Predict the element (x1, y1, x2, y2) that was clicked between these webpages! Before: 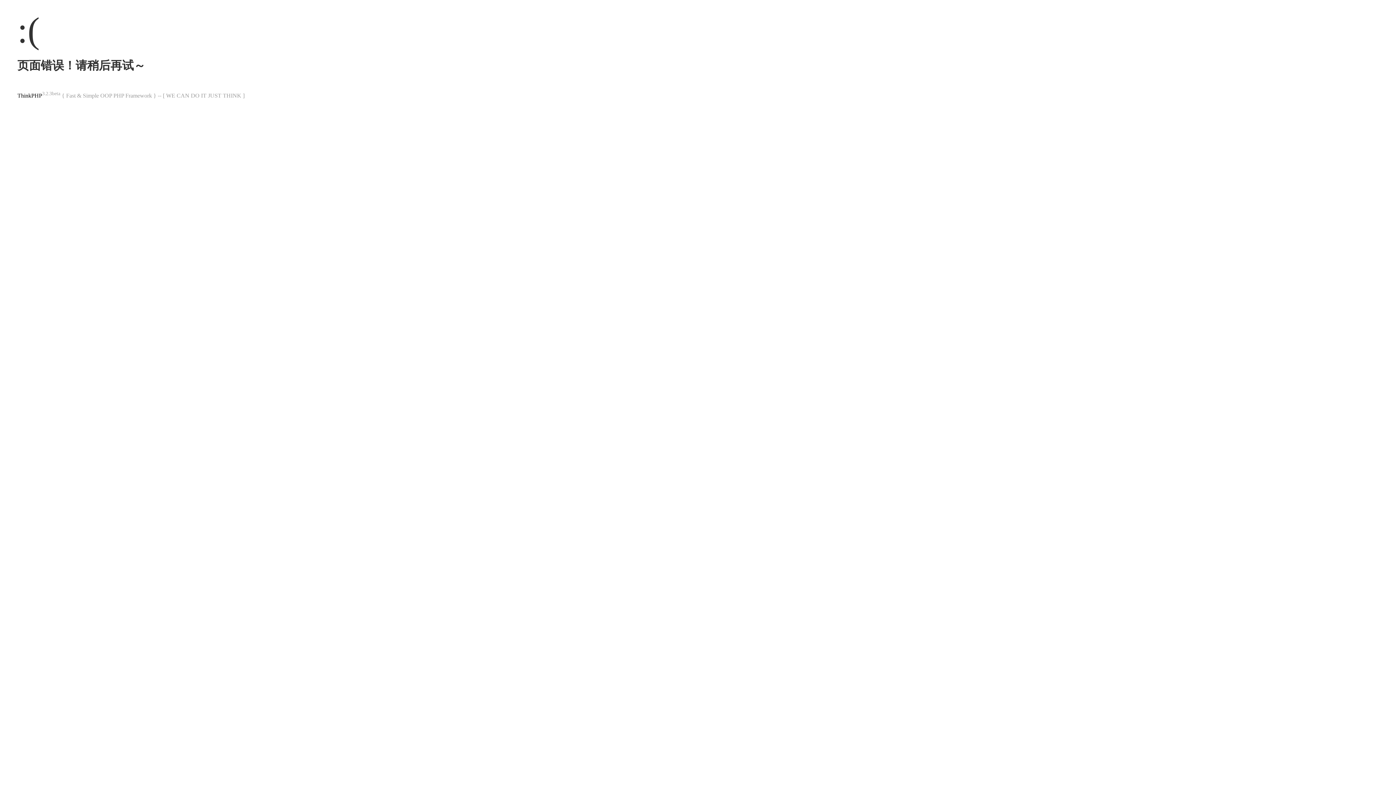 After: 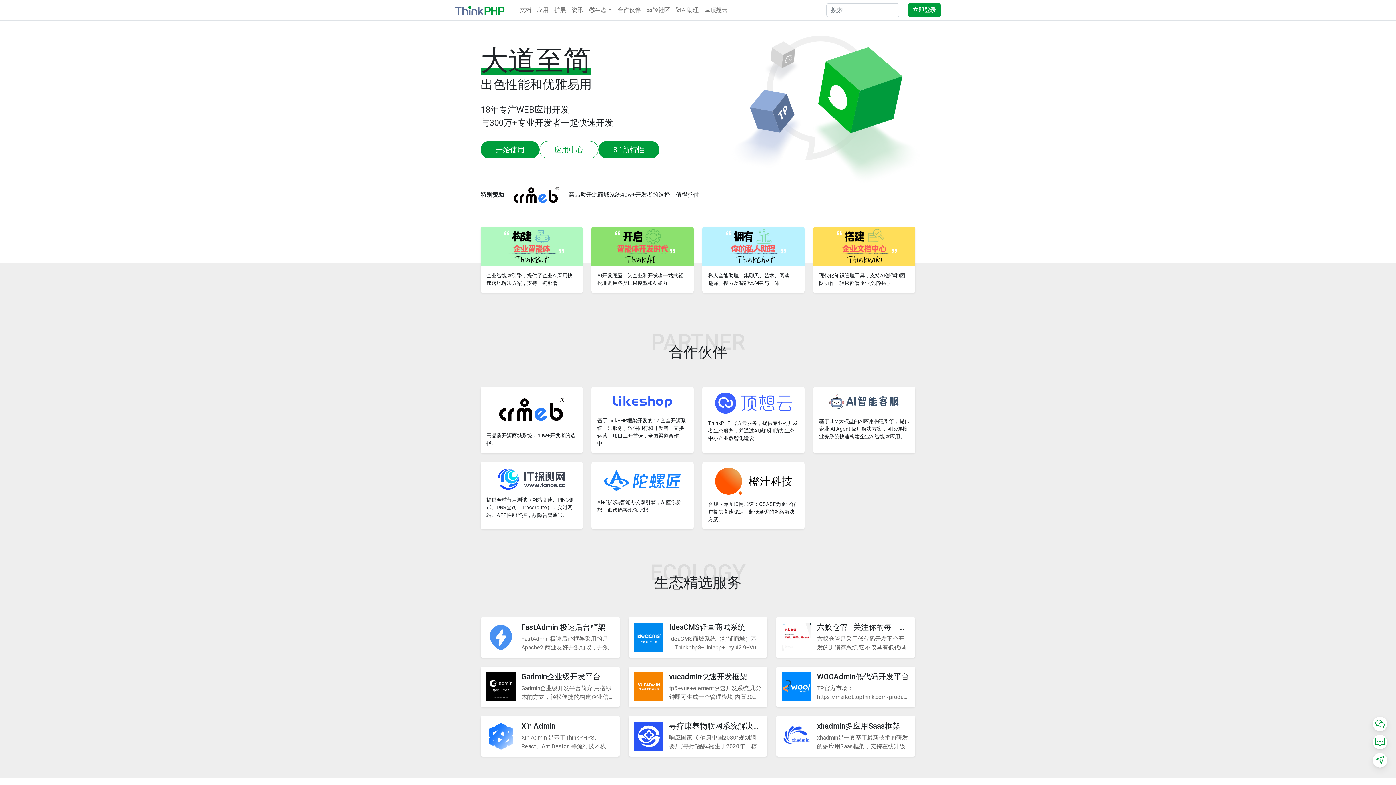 Action: bbox: (17, 92, 42, 98) label: ThinkPHP